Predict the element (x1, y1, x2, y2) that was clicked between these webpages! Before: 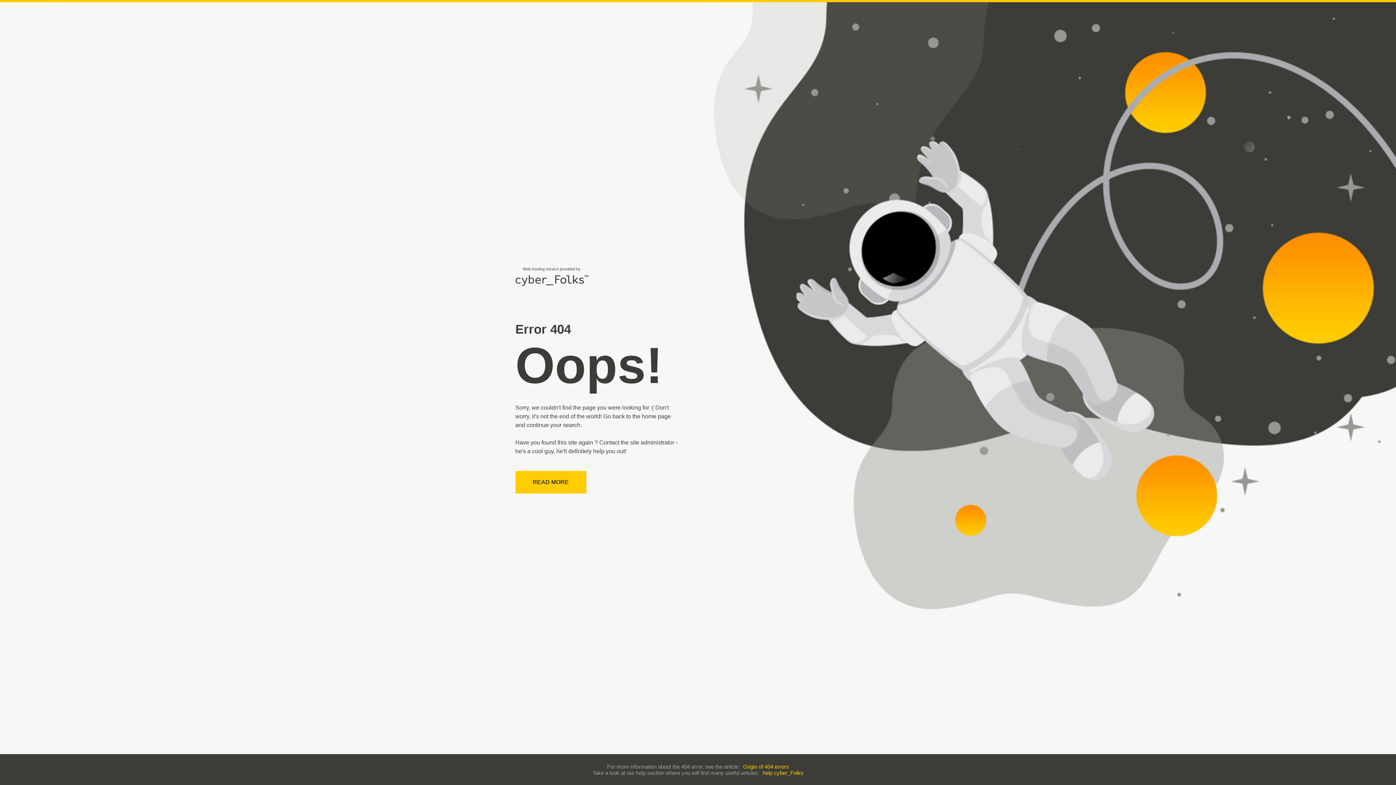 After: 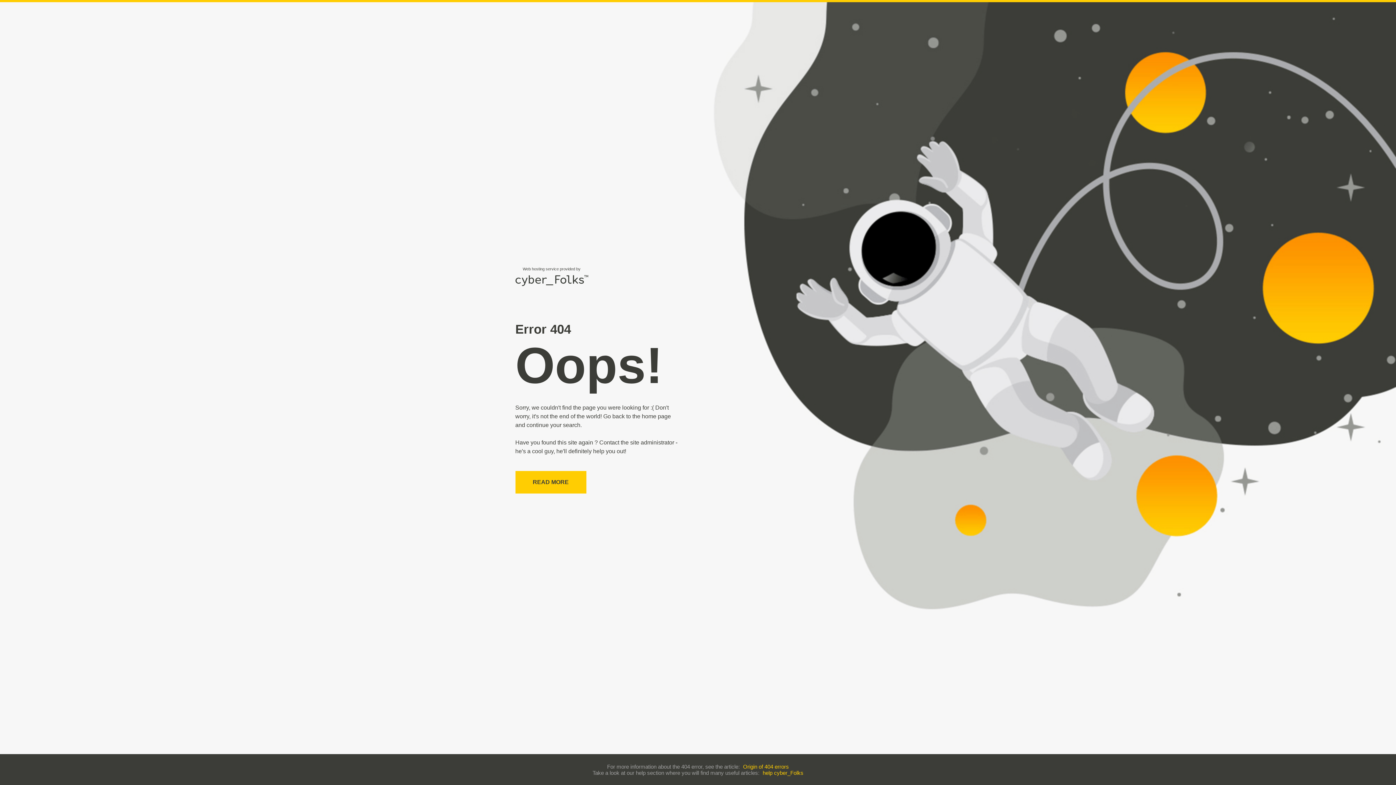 Action: label: help cyber_Folks bbox: (762, 770, 803, 776)